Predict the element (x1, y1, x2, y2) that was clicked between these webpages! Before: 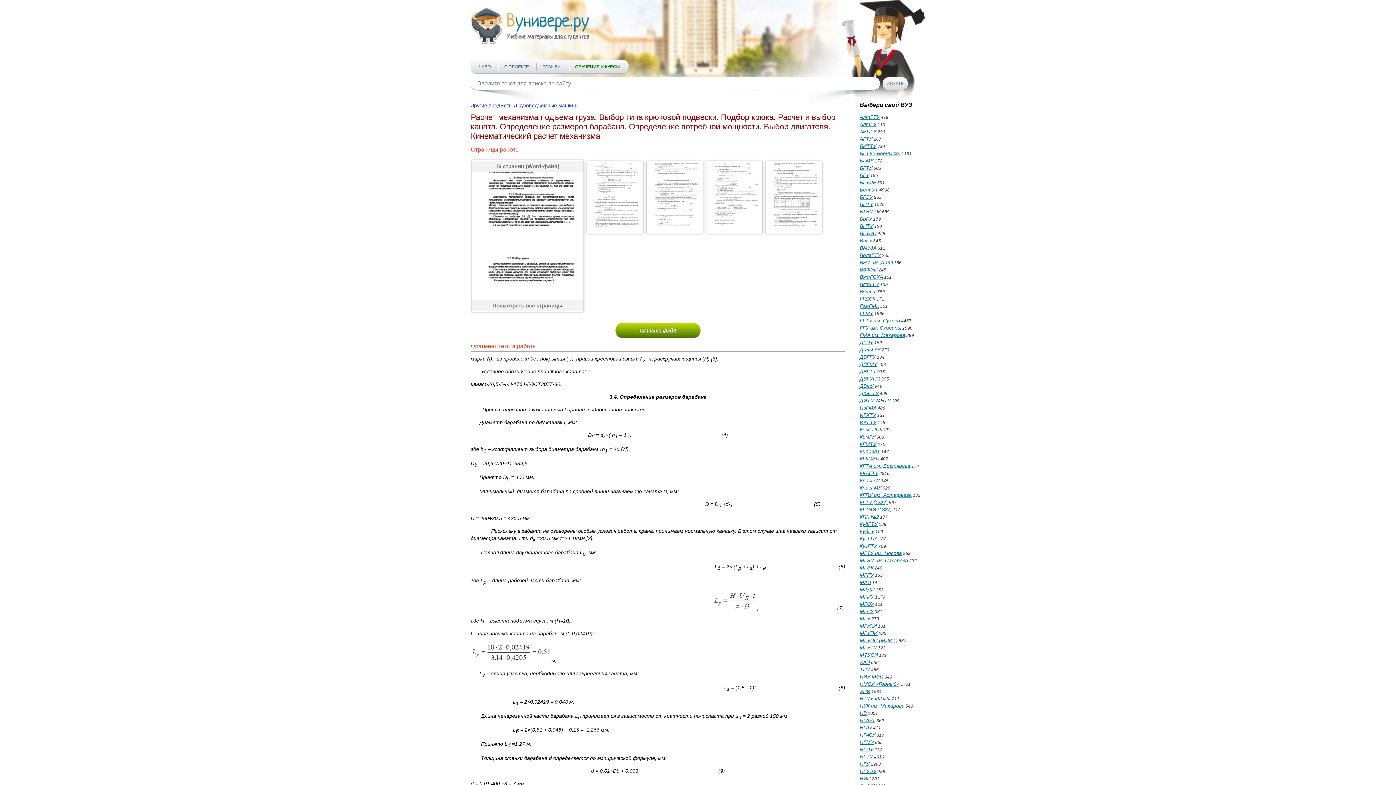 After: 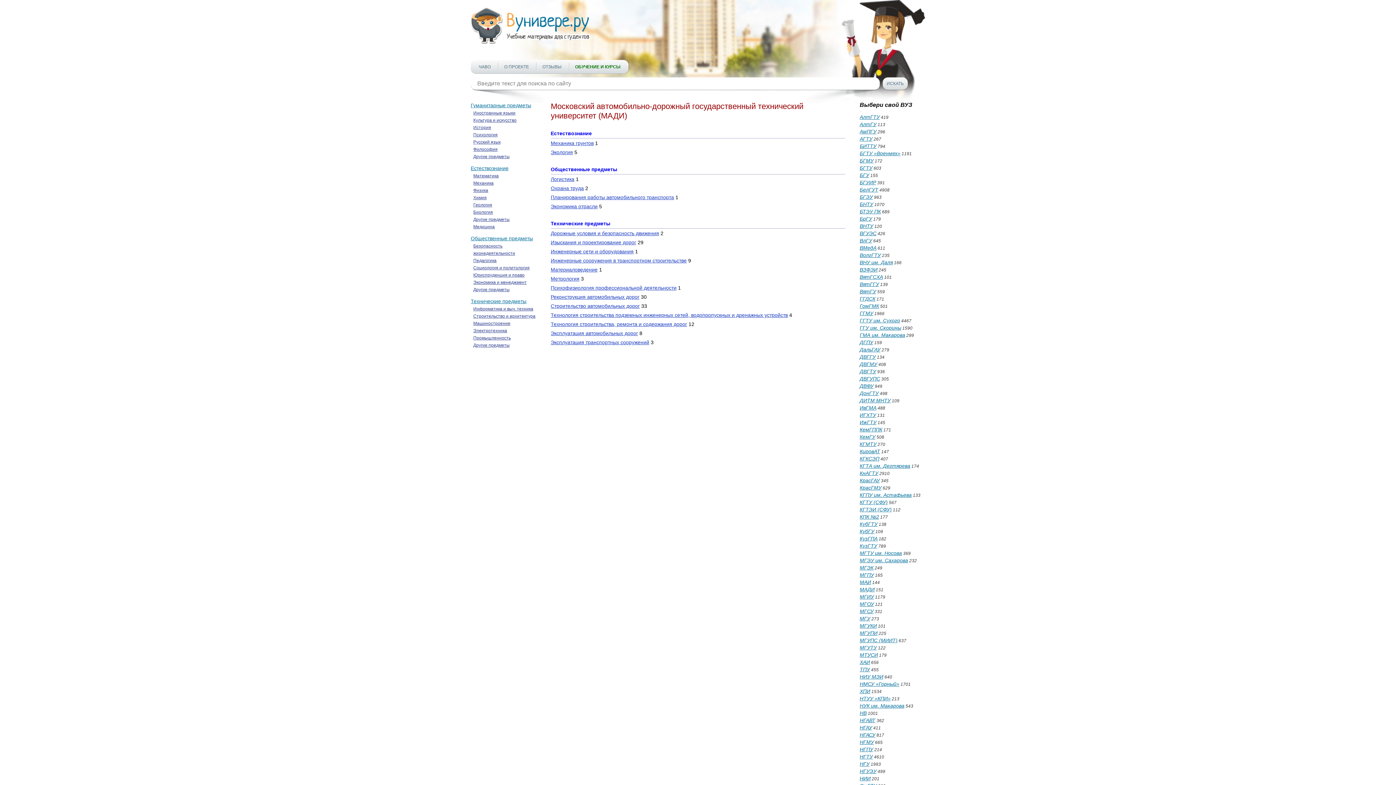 Action: bbox: (860, 586, 874, 592) label: МАДИ